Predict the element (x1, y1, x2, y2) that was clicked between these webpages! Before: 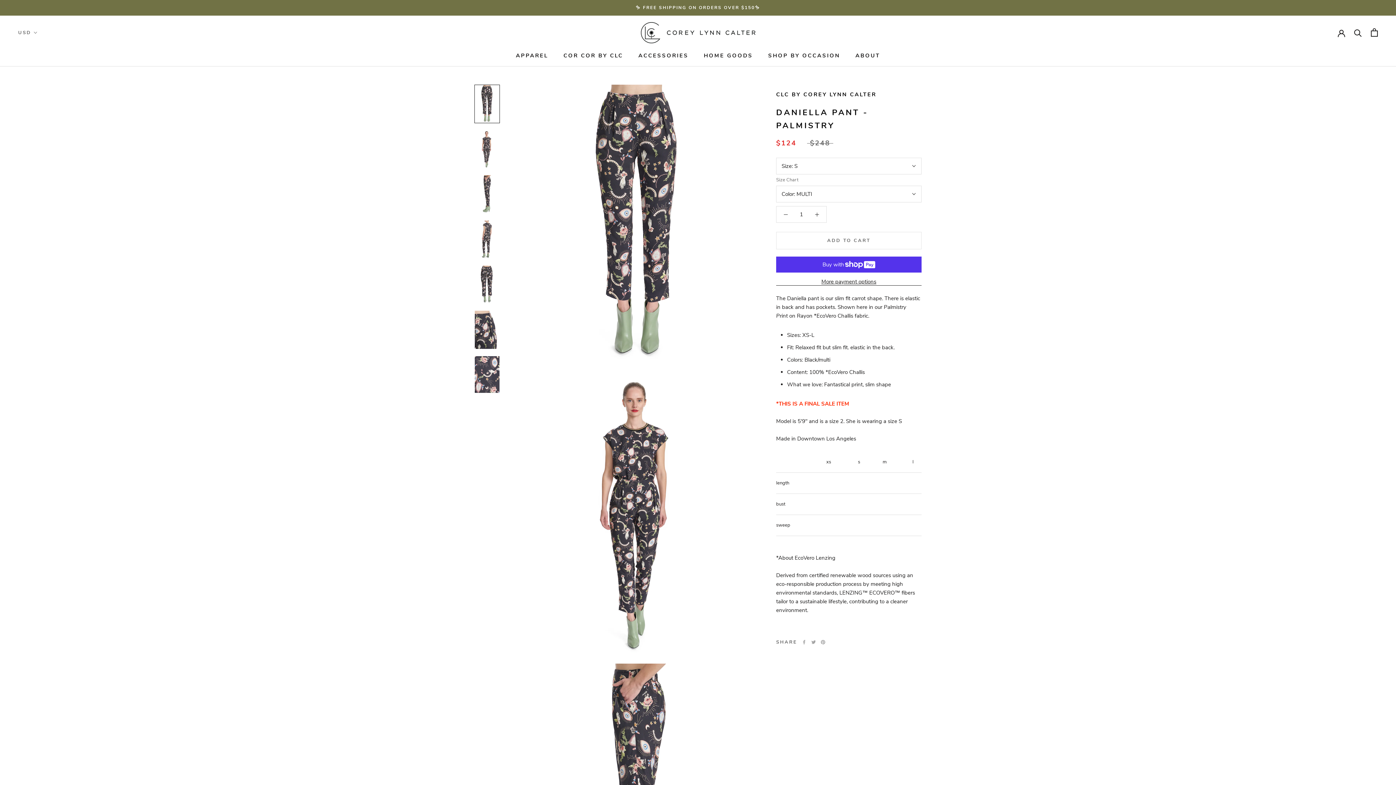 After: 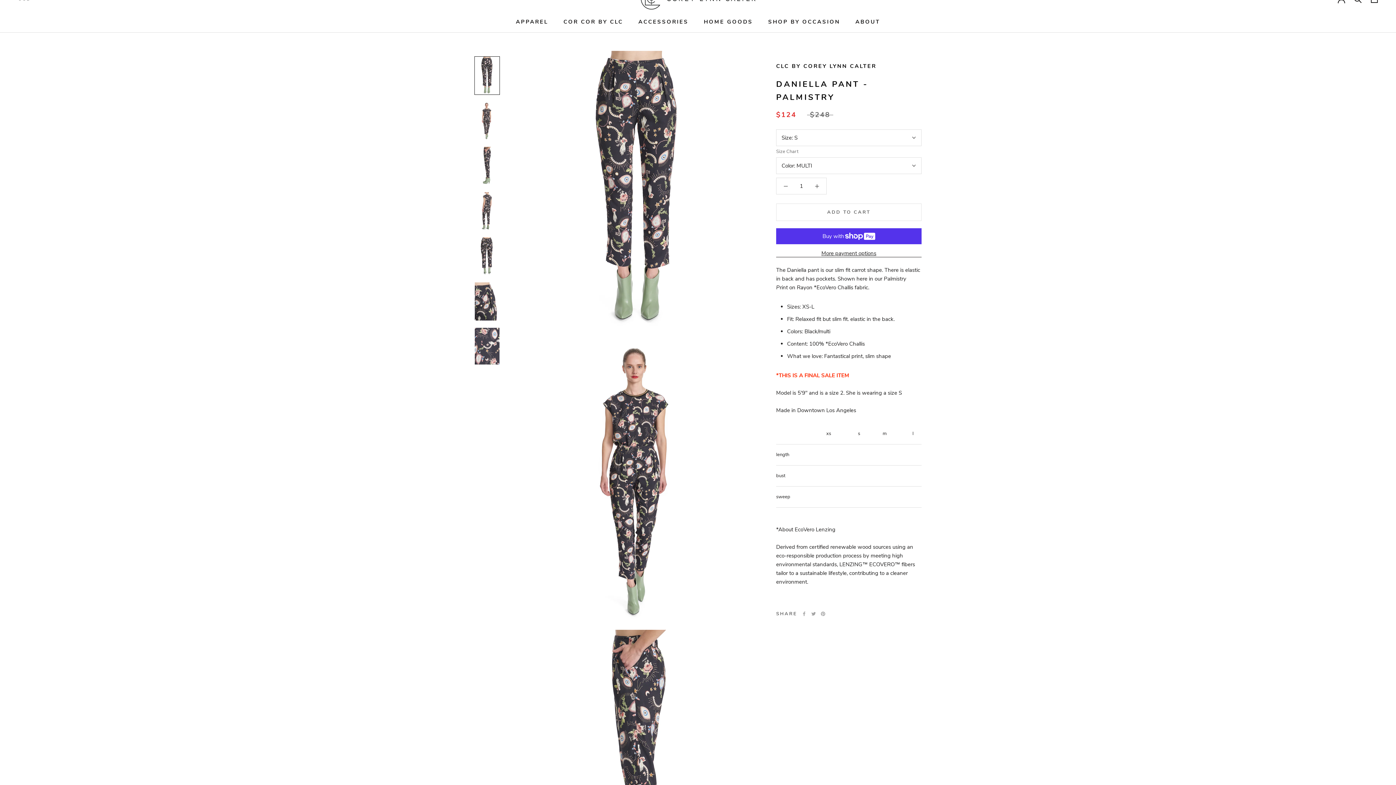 Action: bbox: (474, 84, 500, 123)